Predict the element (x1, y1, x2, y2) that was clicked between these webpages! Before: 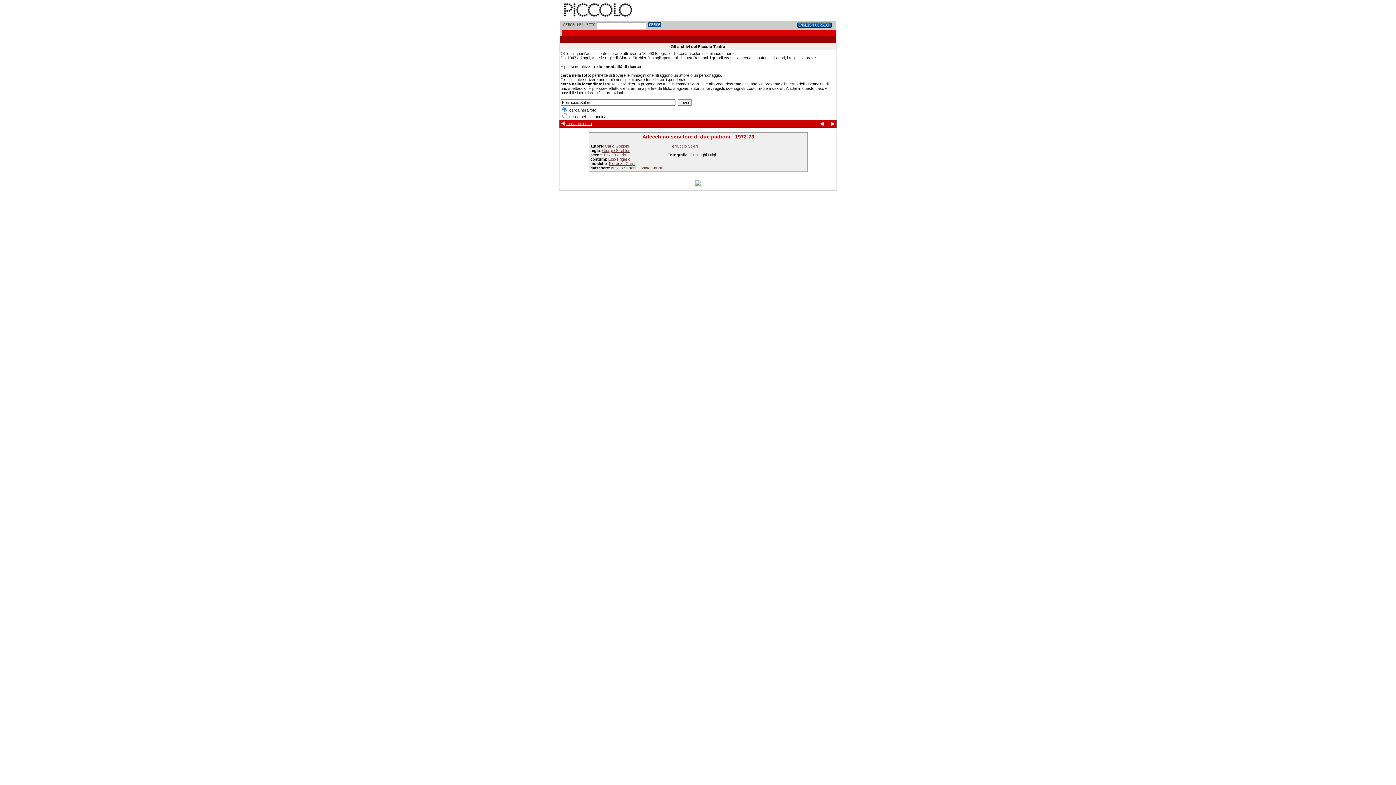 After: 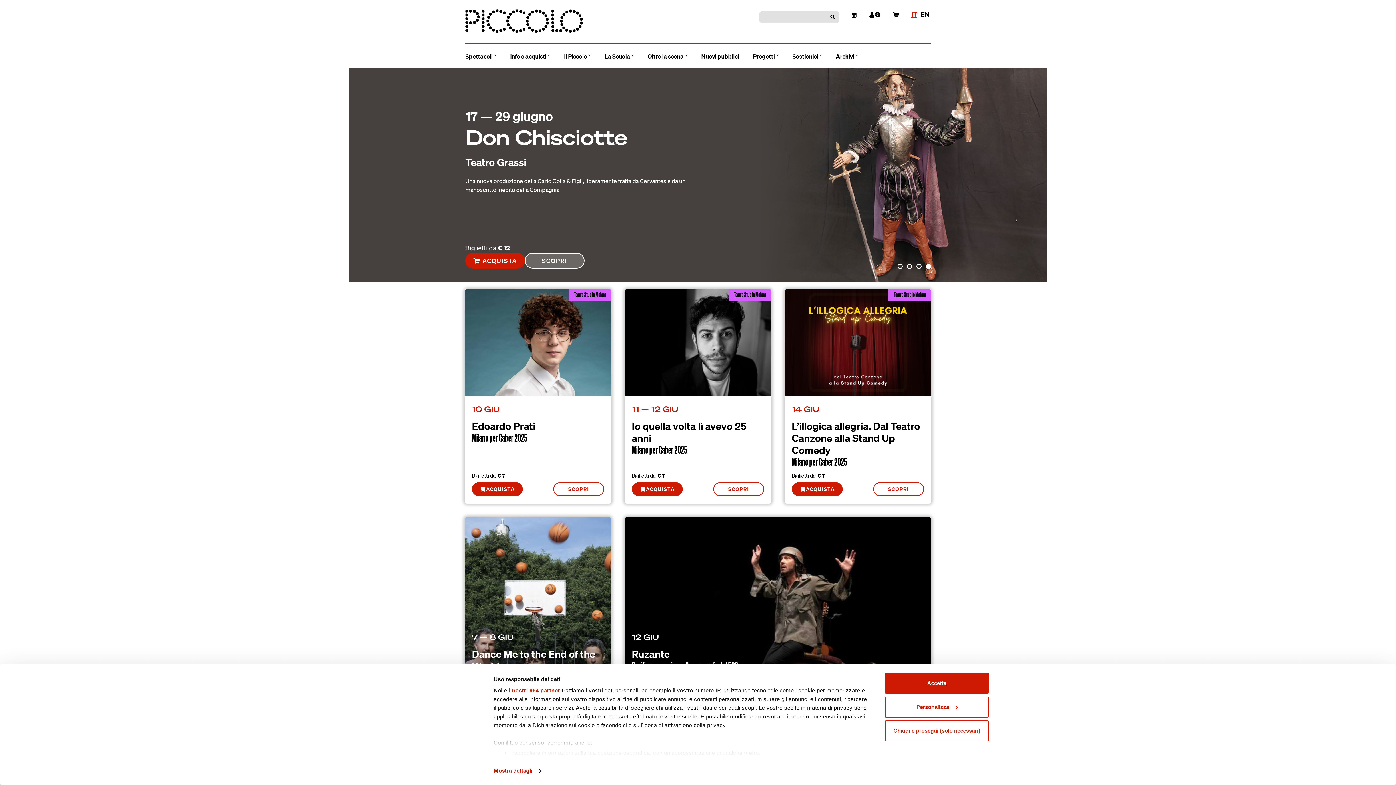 Action: bbox: (561, 17, 636, 21)